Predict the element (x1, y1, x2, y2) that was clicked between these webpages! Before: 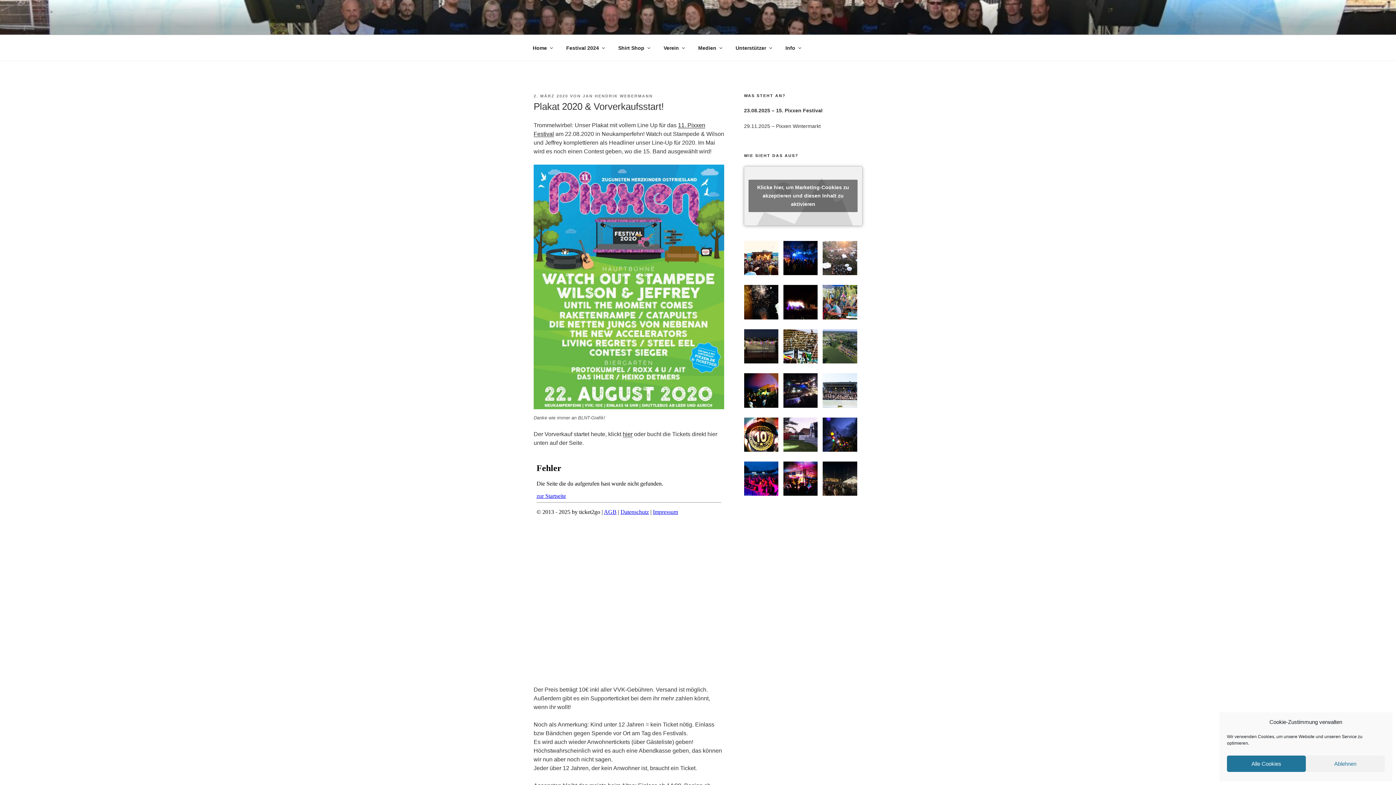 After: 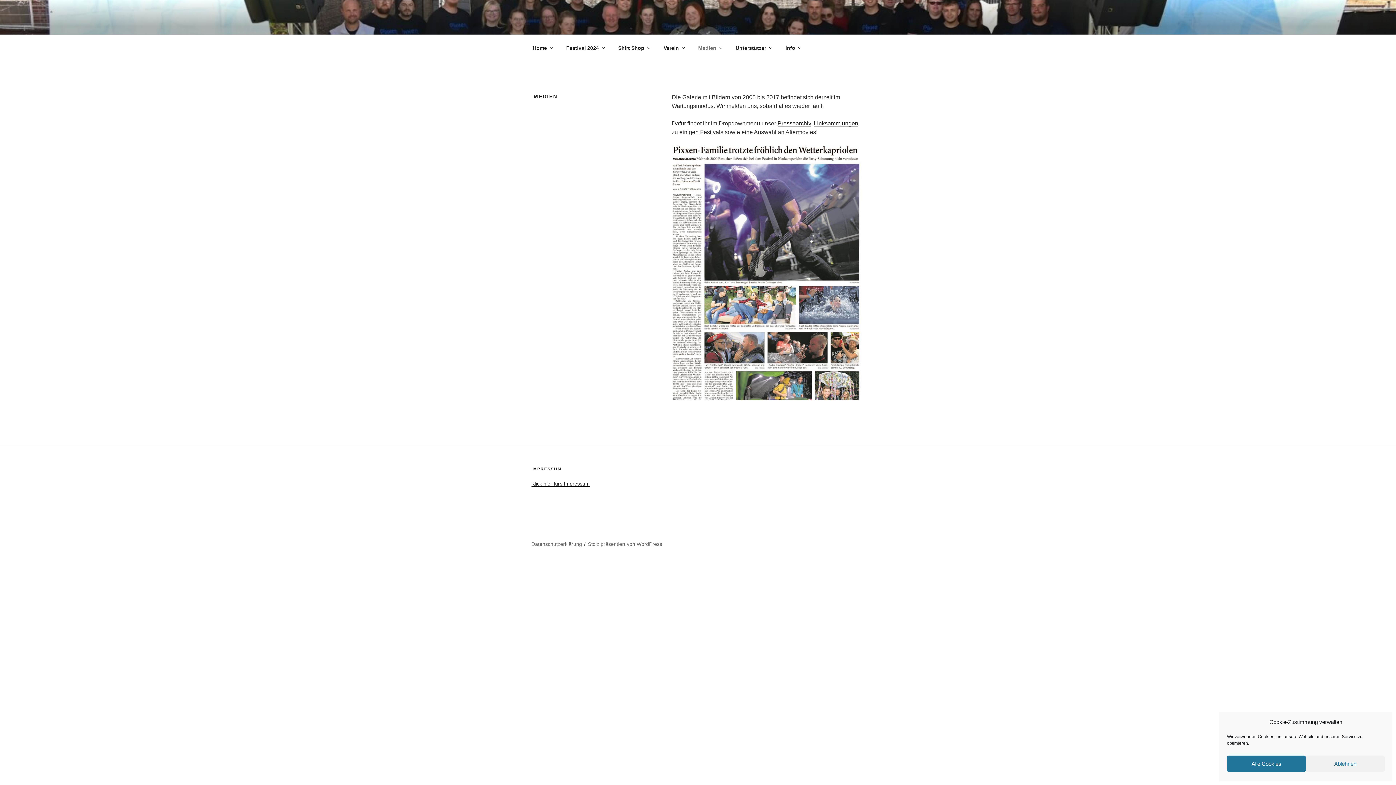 Action: label: Medien bbox: (692, 39, 728, 56)